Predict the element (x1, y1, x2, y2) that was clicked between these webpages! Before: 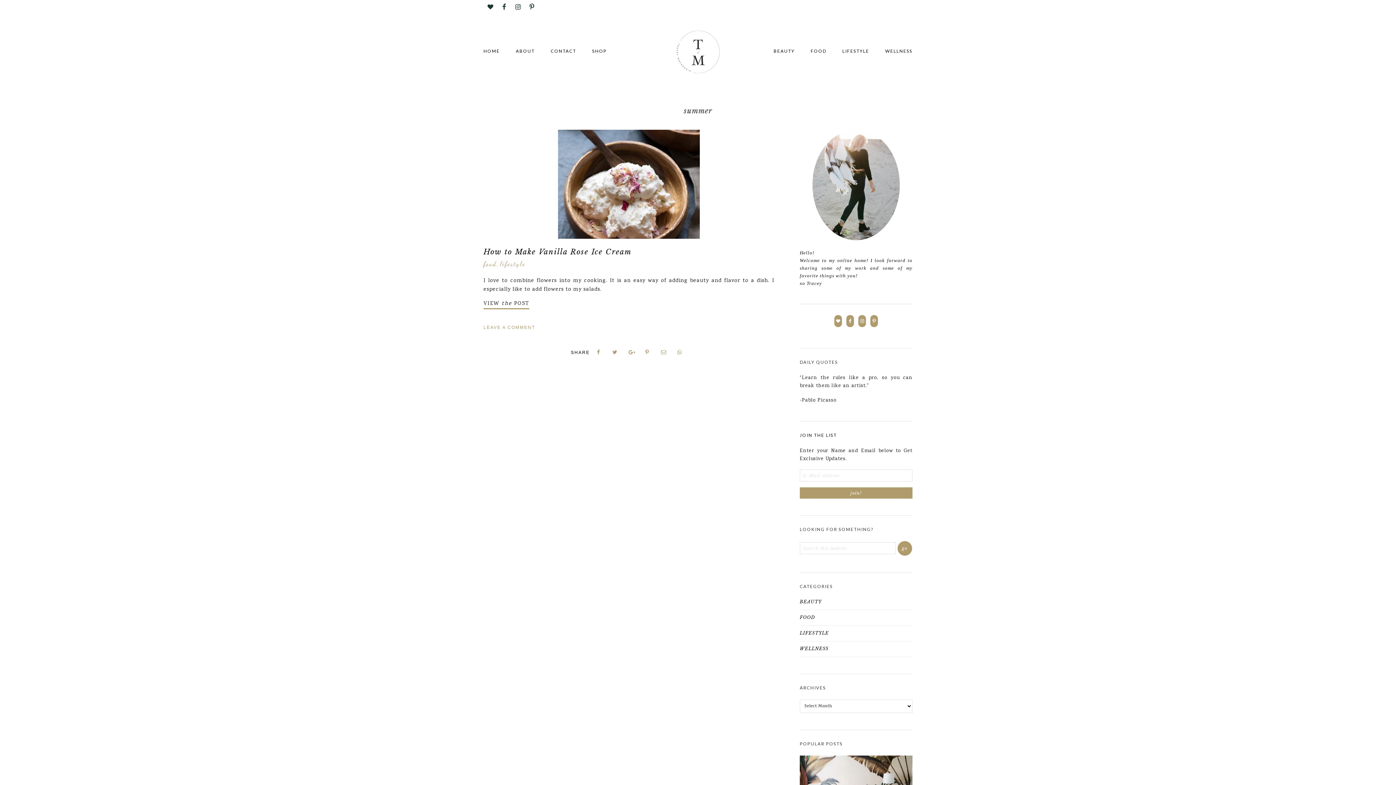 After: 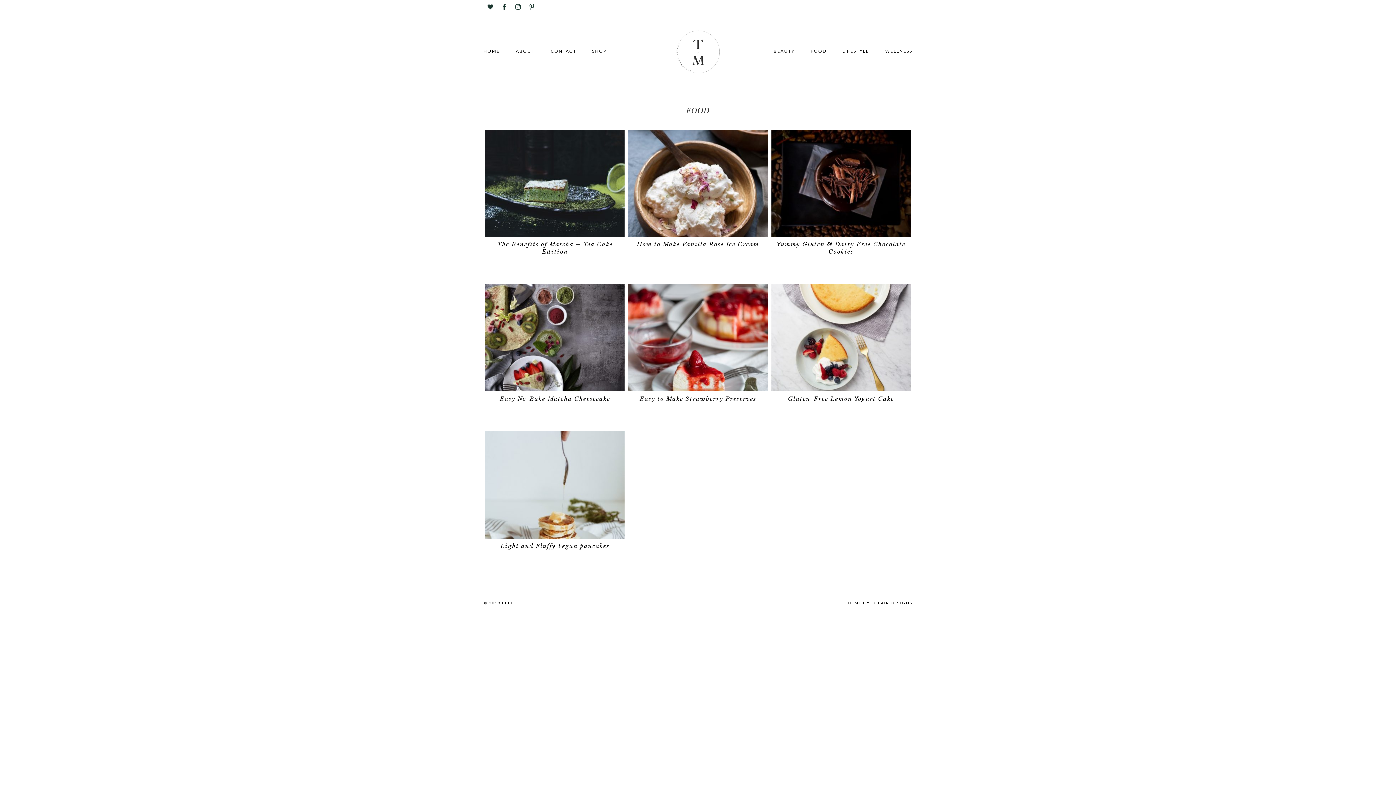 Action: bbox: (483, 260, 496, 268) label: food